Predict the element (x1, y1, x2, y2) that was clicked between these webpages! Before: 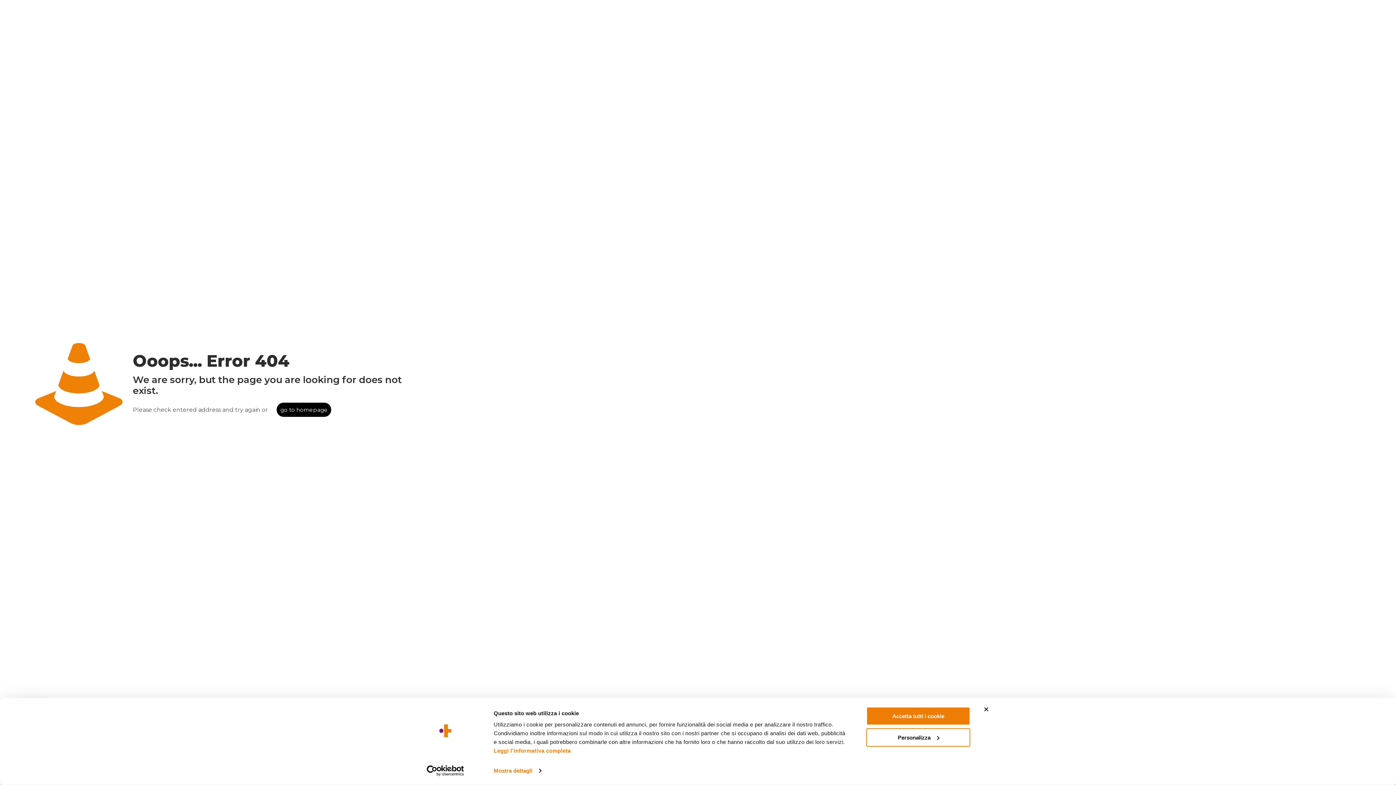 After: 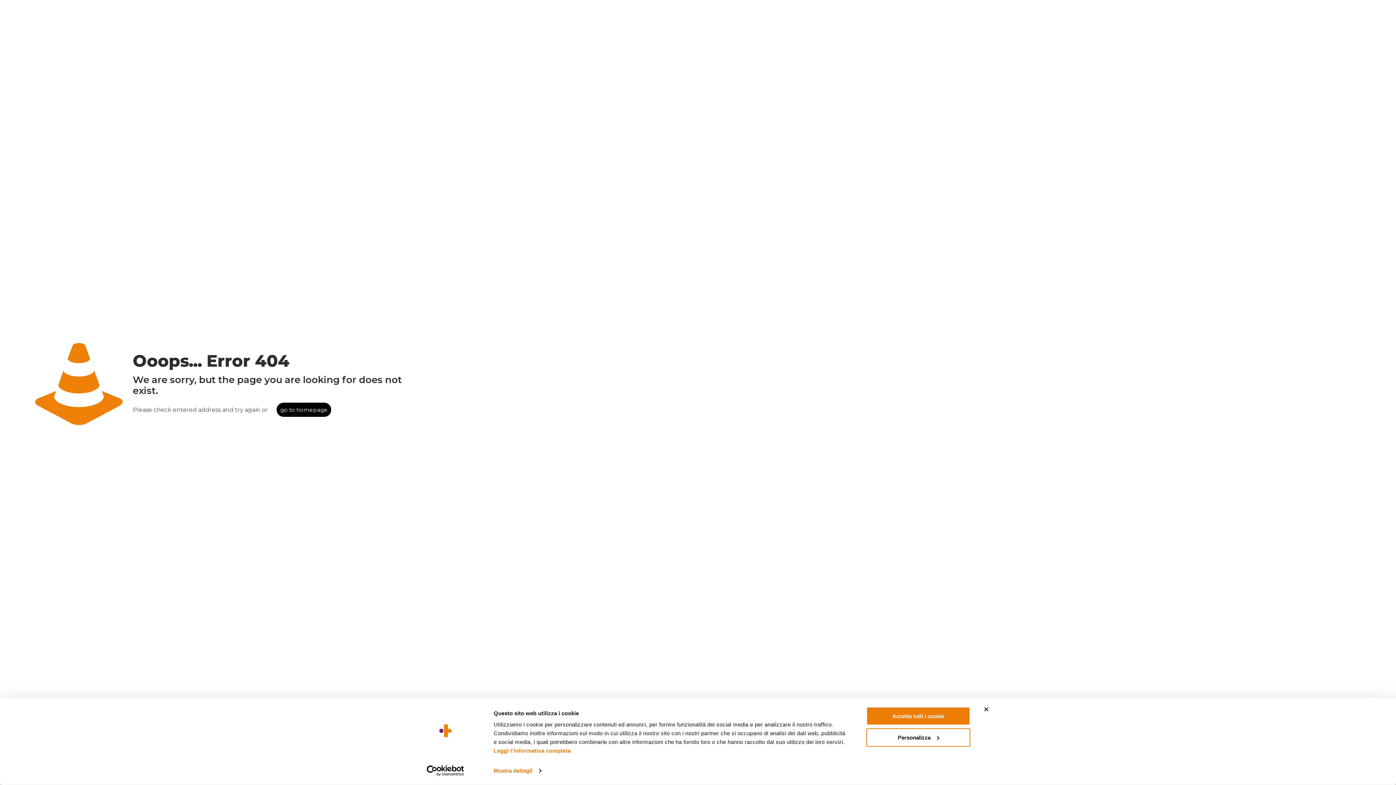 Action: bbox: (413, 765, 477, 776) label: Cookiebot - opens in a new window